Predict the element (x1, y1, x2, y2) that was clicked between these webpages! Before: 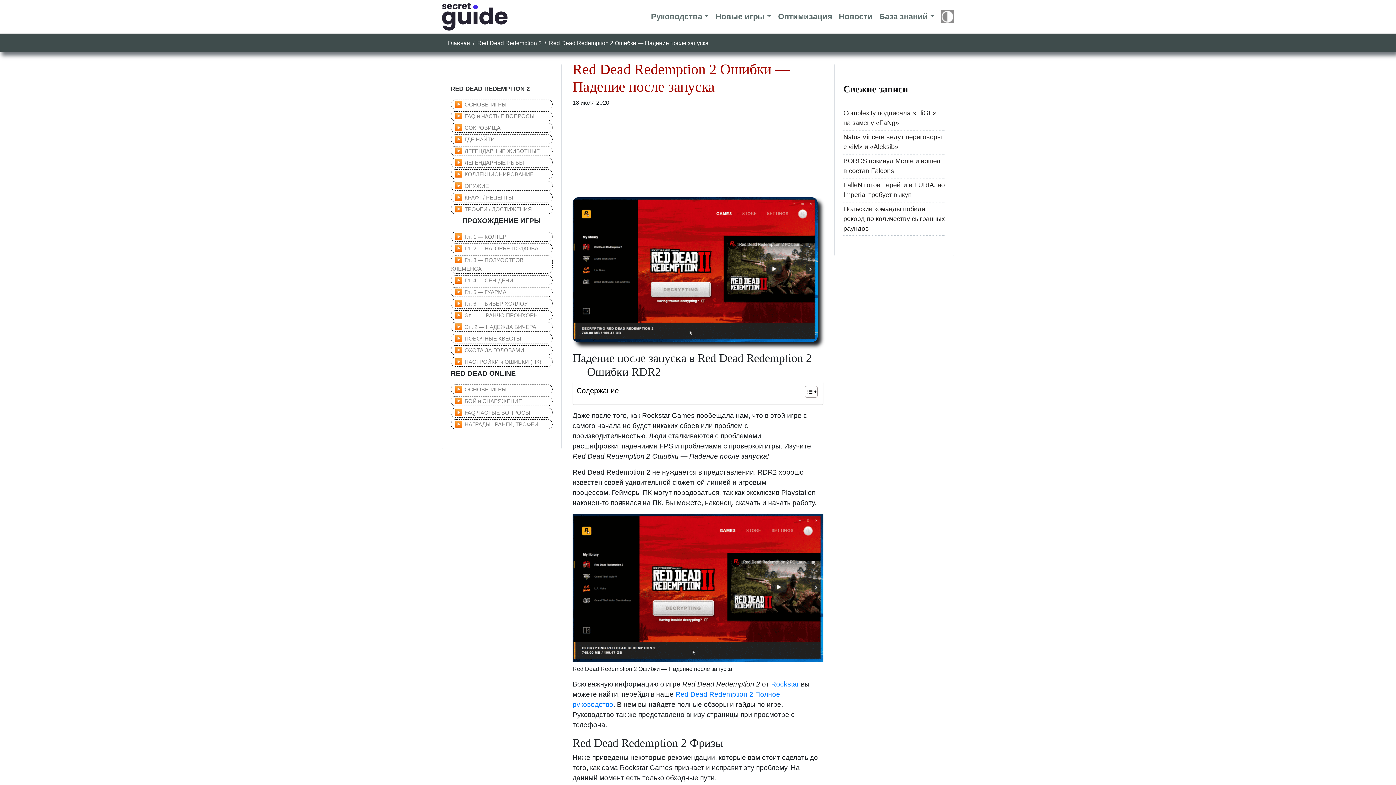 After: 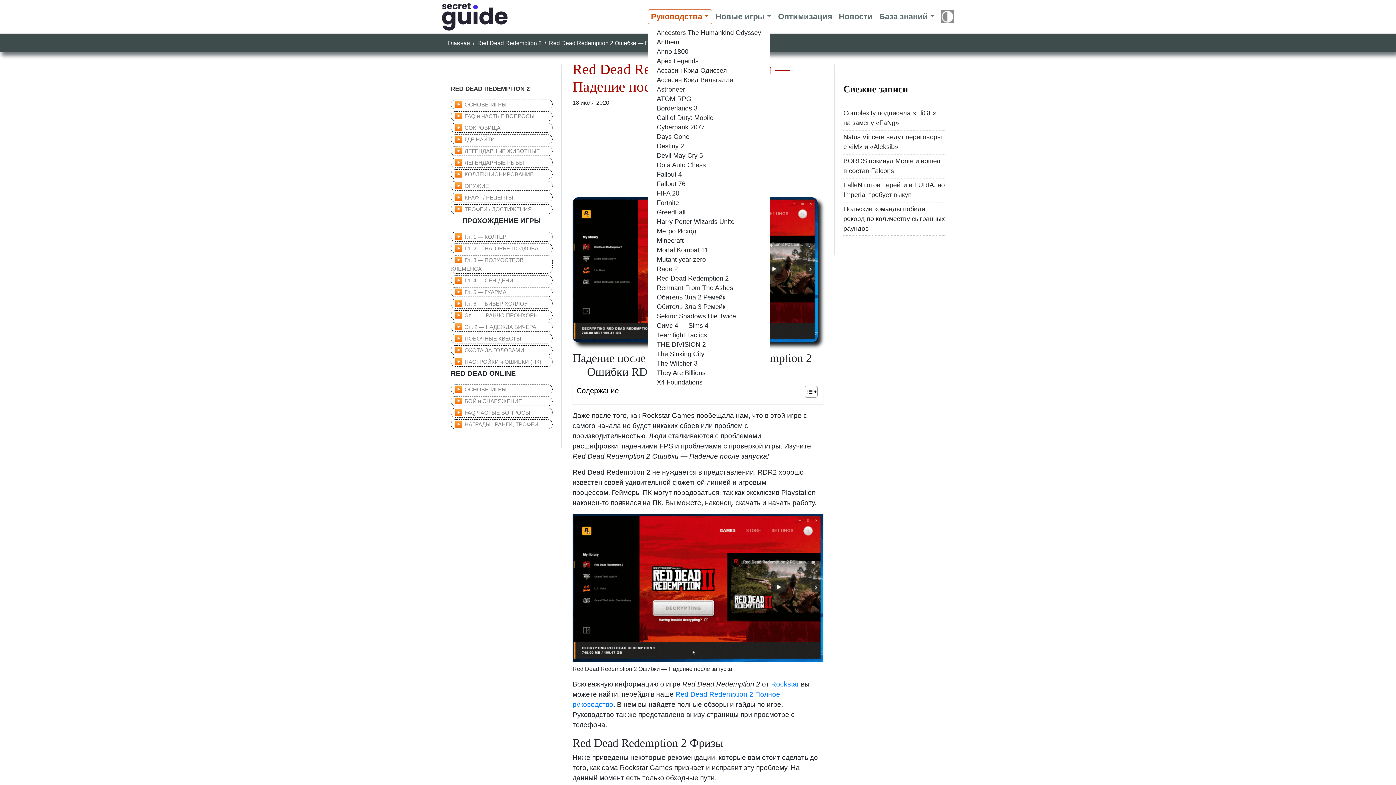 Action: bbox: (647, 9, 712, 23) label: Руководства